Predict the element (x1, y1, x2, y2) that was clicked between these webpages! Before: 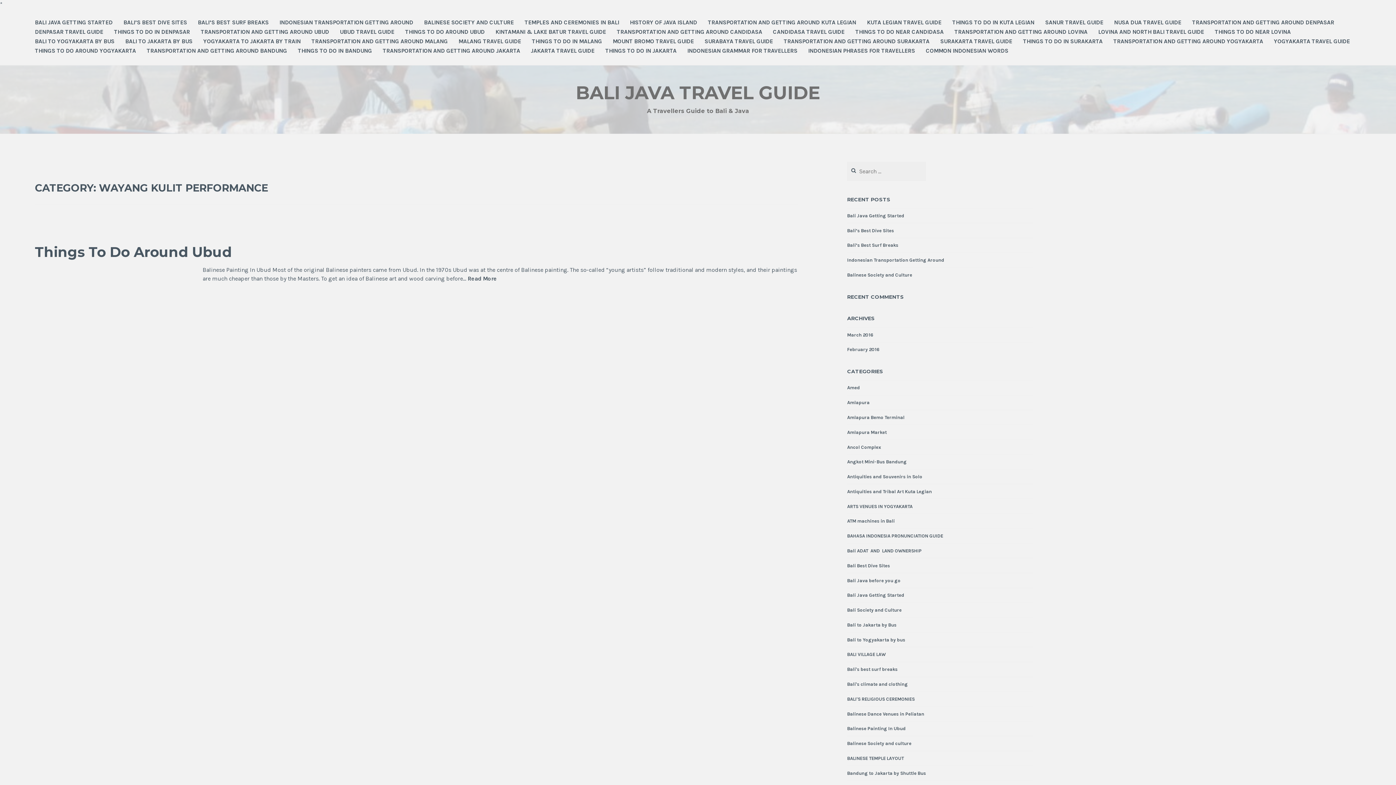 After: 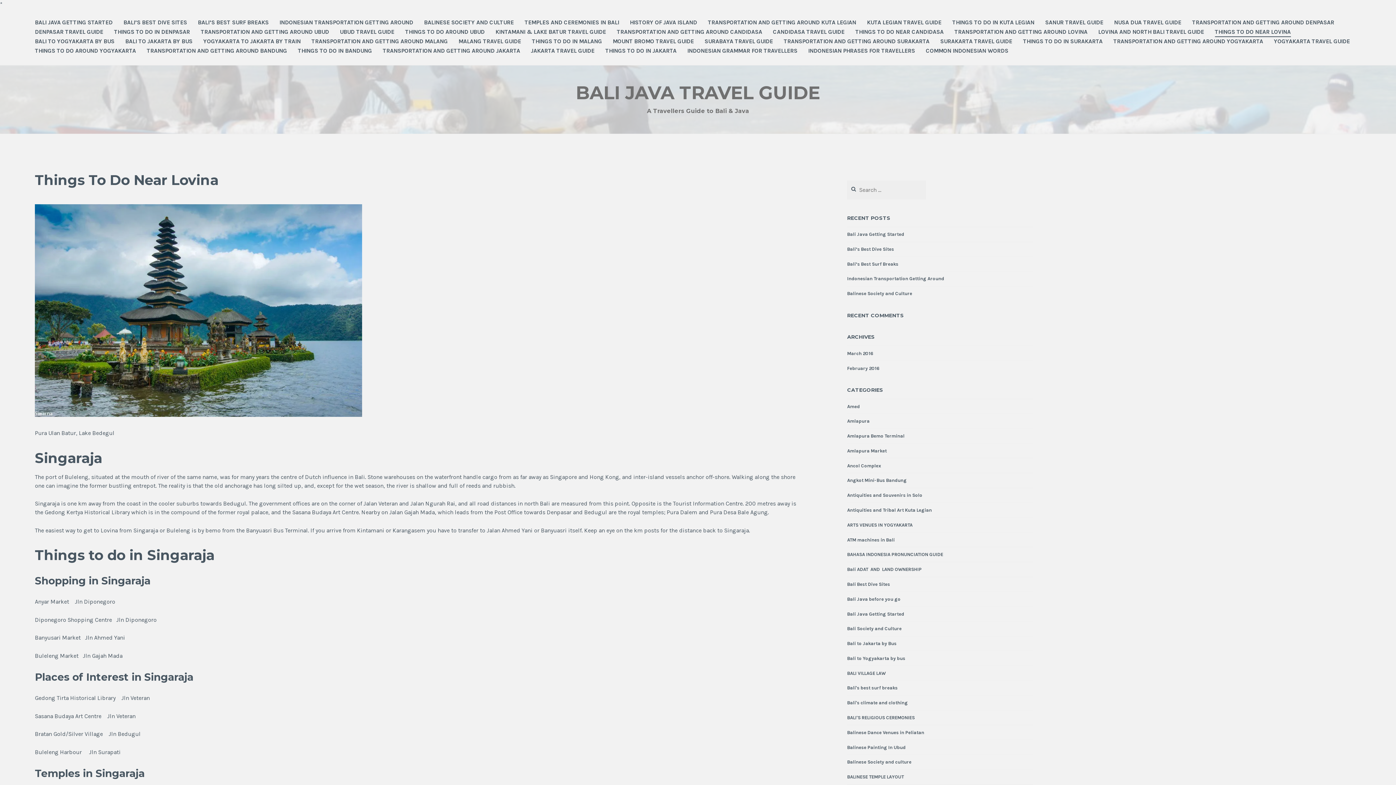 Action: bbox: (1215, 27, 1291, 36) label: THINGS TO DO NEAR LOVINA